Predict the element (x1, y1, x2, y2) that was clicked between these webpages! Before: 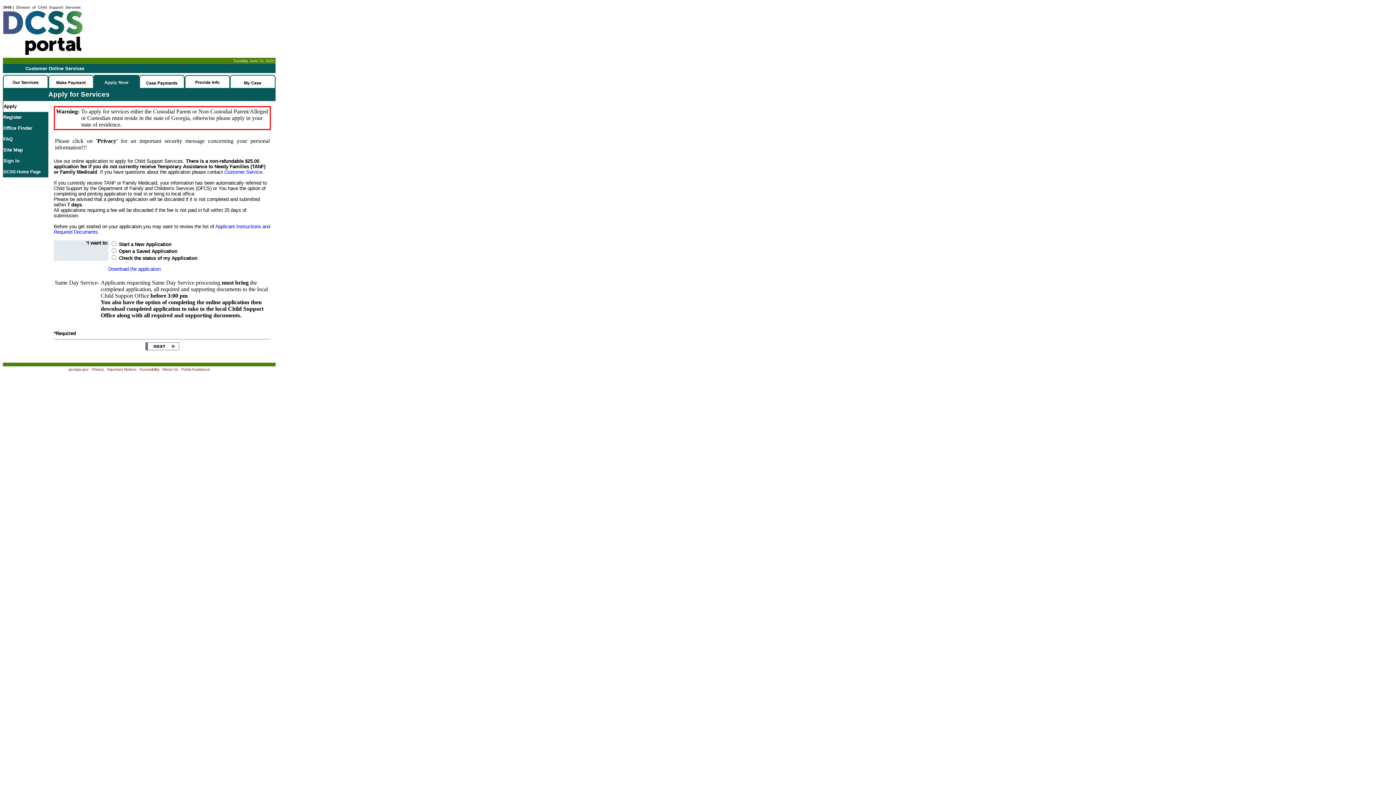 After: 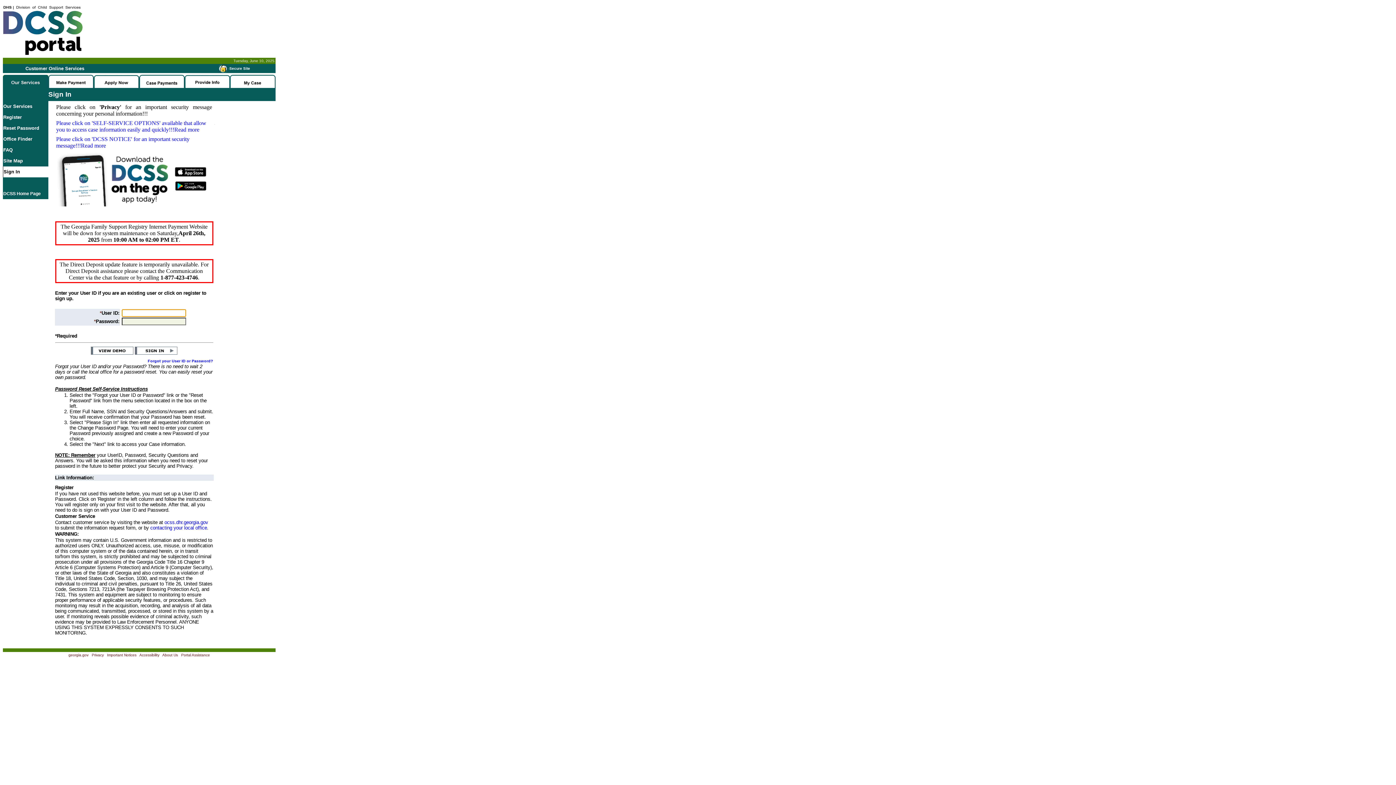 Action: bbox: (3, 158, 19, 163) label: Sign In